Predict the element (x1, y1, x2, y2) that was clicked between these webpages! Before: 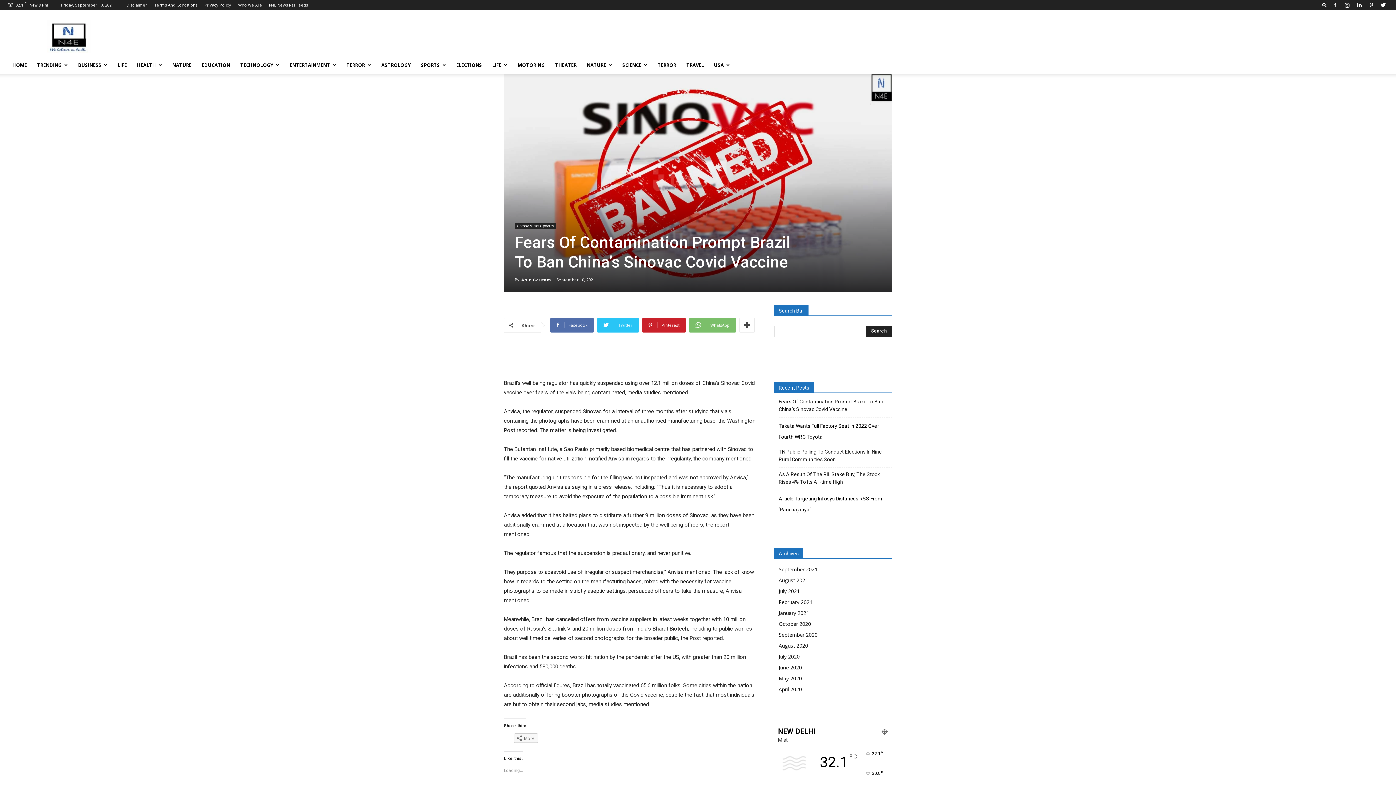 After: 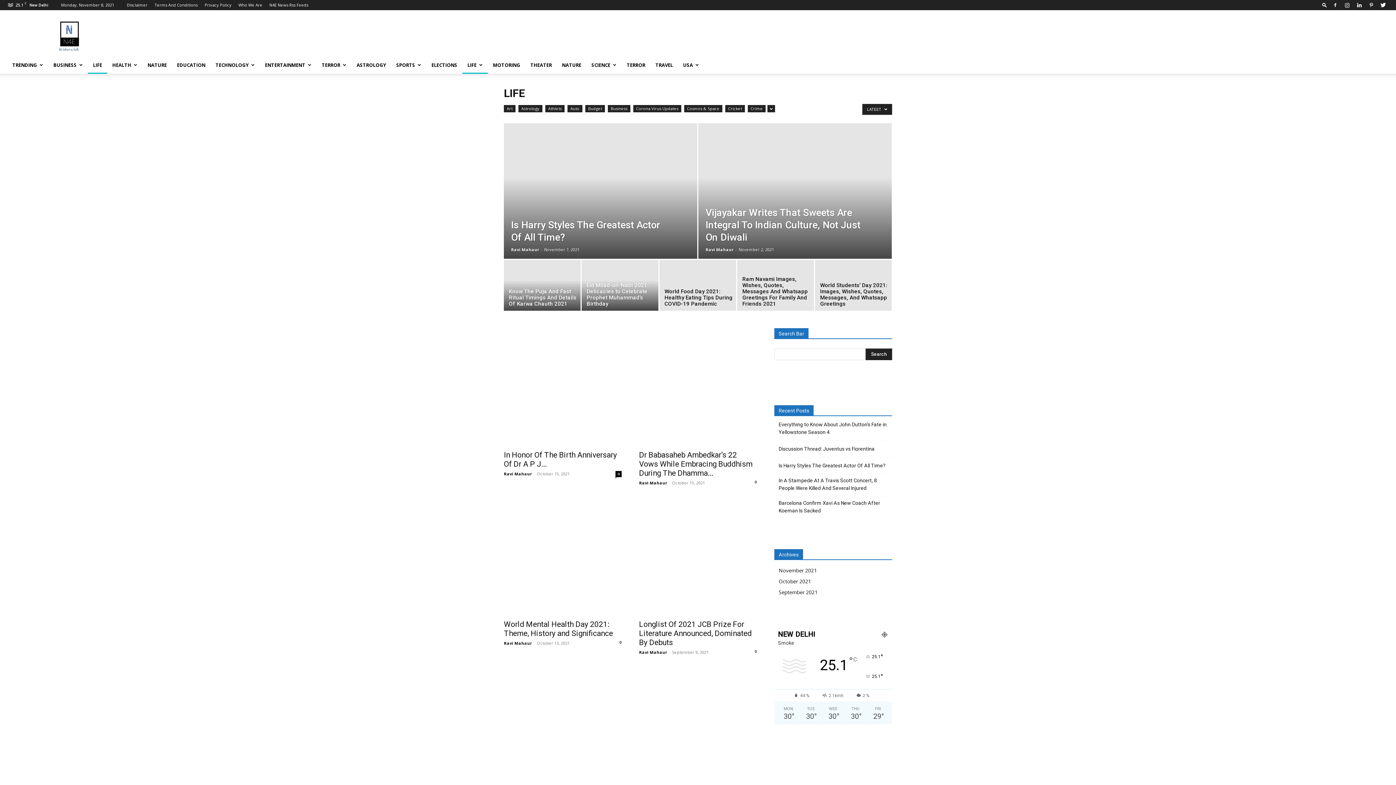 Action: bbox: (487, 56, 512, 73) label: LIFE